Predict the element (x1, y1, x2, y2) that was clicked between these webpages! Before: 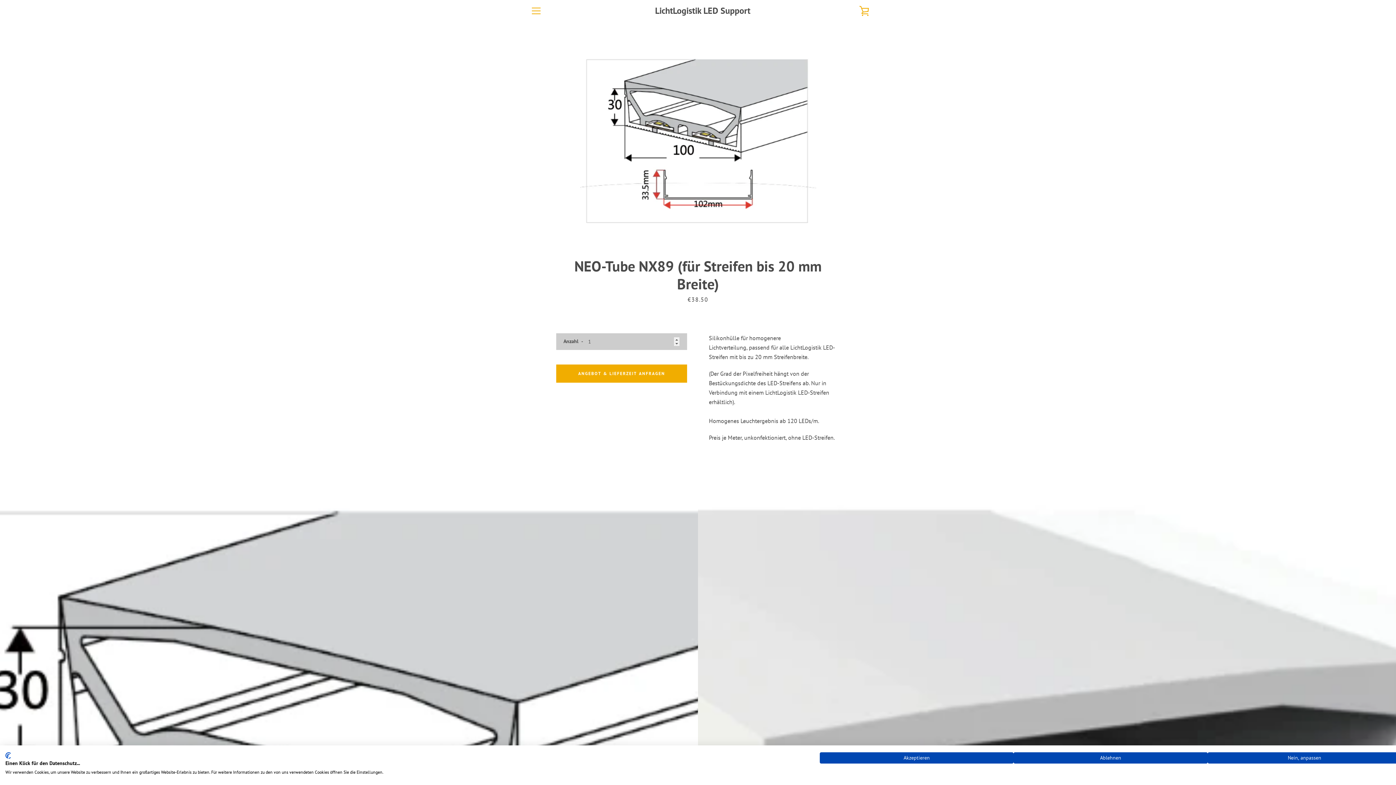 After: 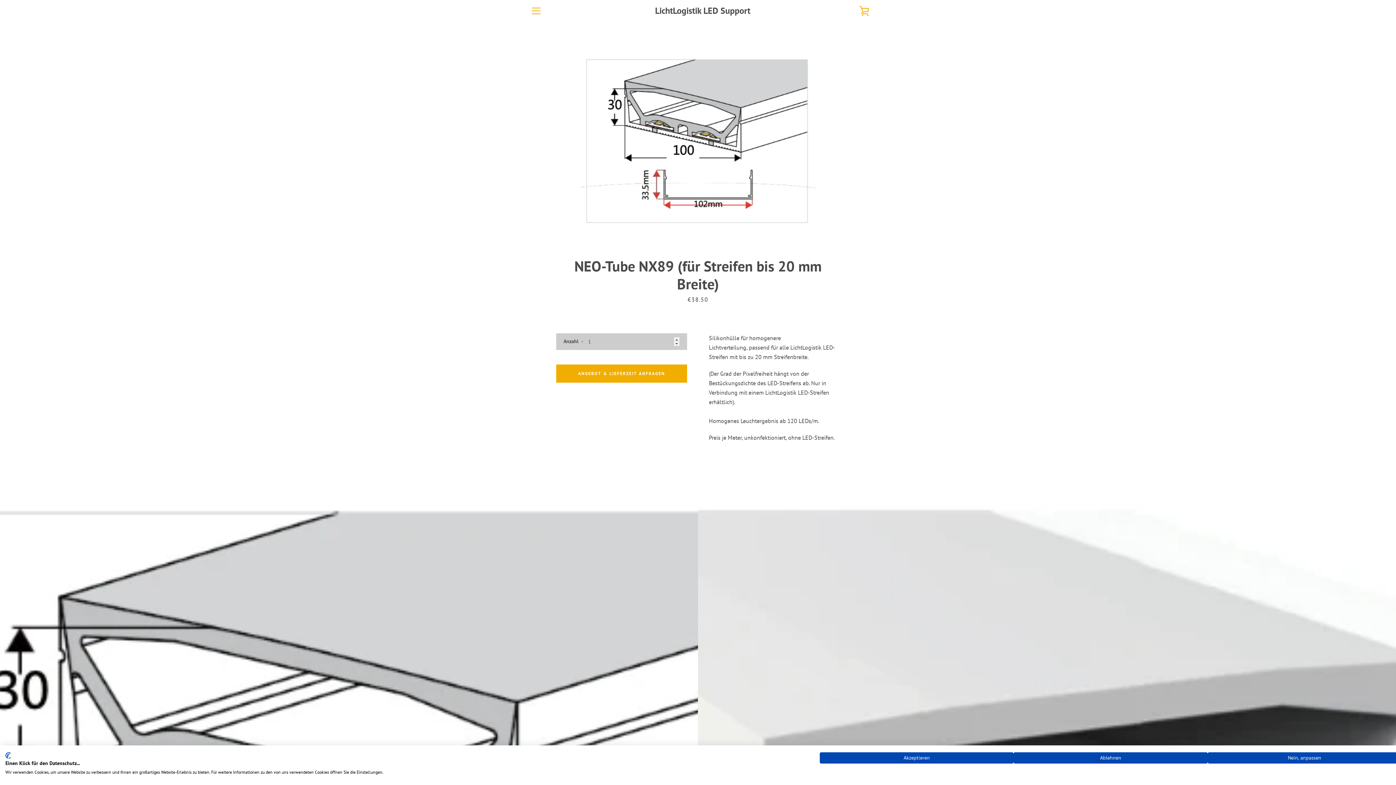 Action: bbox: (5, 752, 10, 759) label: CookieFirst Logo. Externer Link. Wird in einer neuen Registerkarte oder einem neuen Fenster geöffnet.